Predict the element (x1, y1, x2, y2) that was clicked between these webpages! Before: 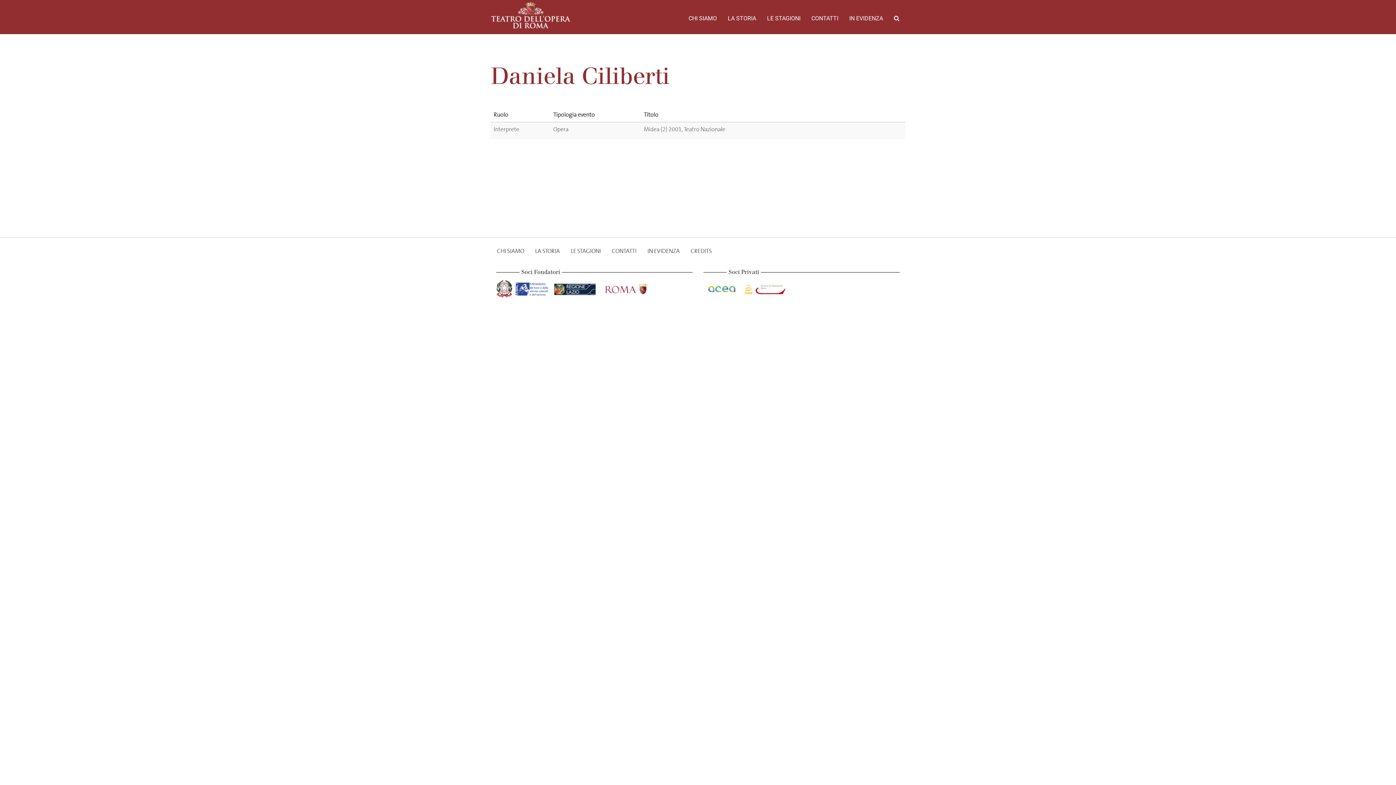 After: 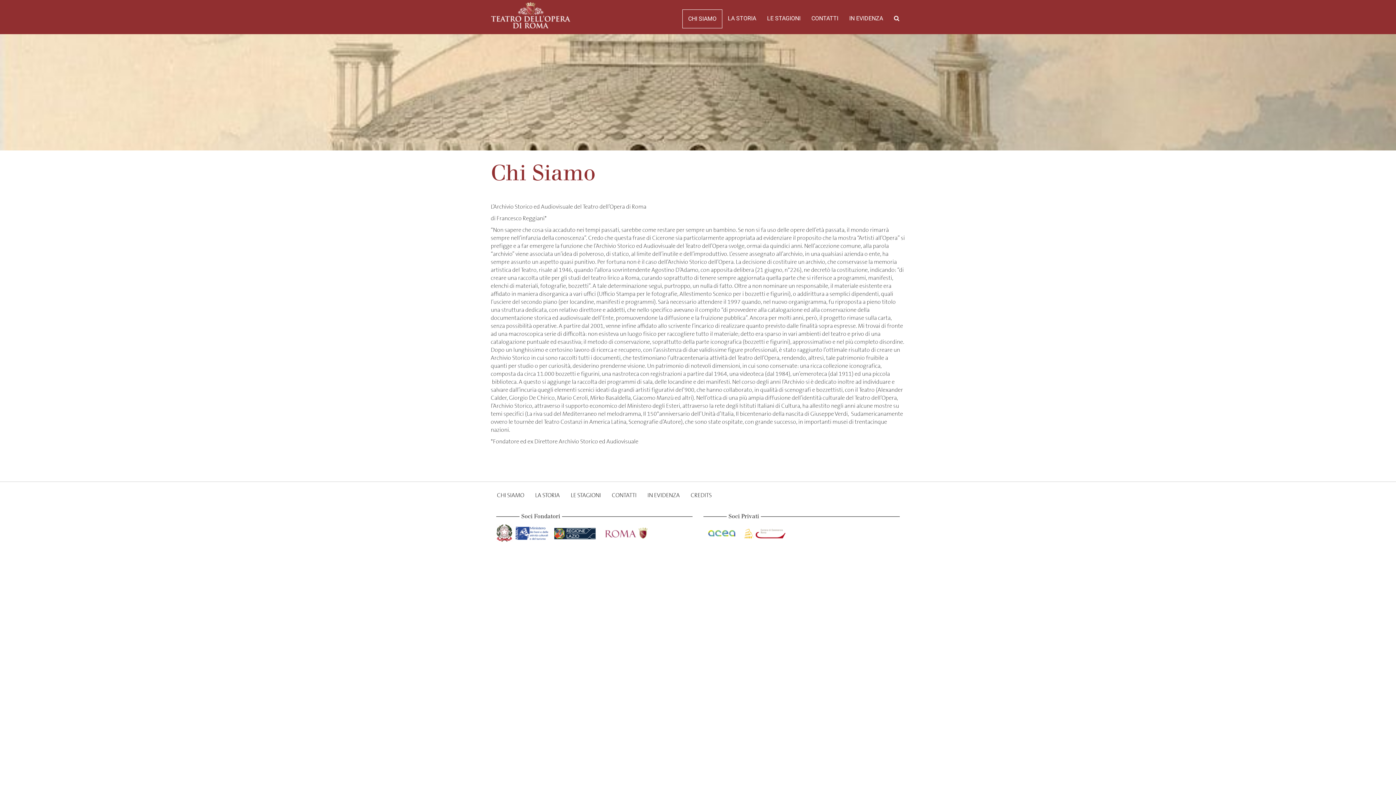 Action: bbox: (683, 9, 722, 27) label: CHI SIAMO